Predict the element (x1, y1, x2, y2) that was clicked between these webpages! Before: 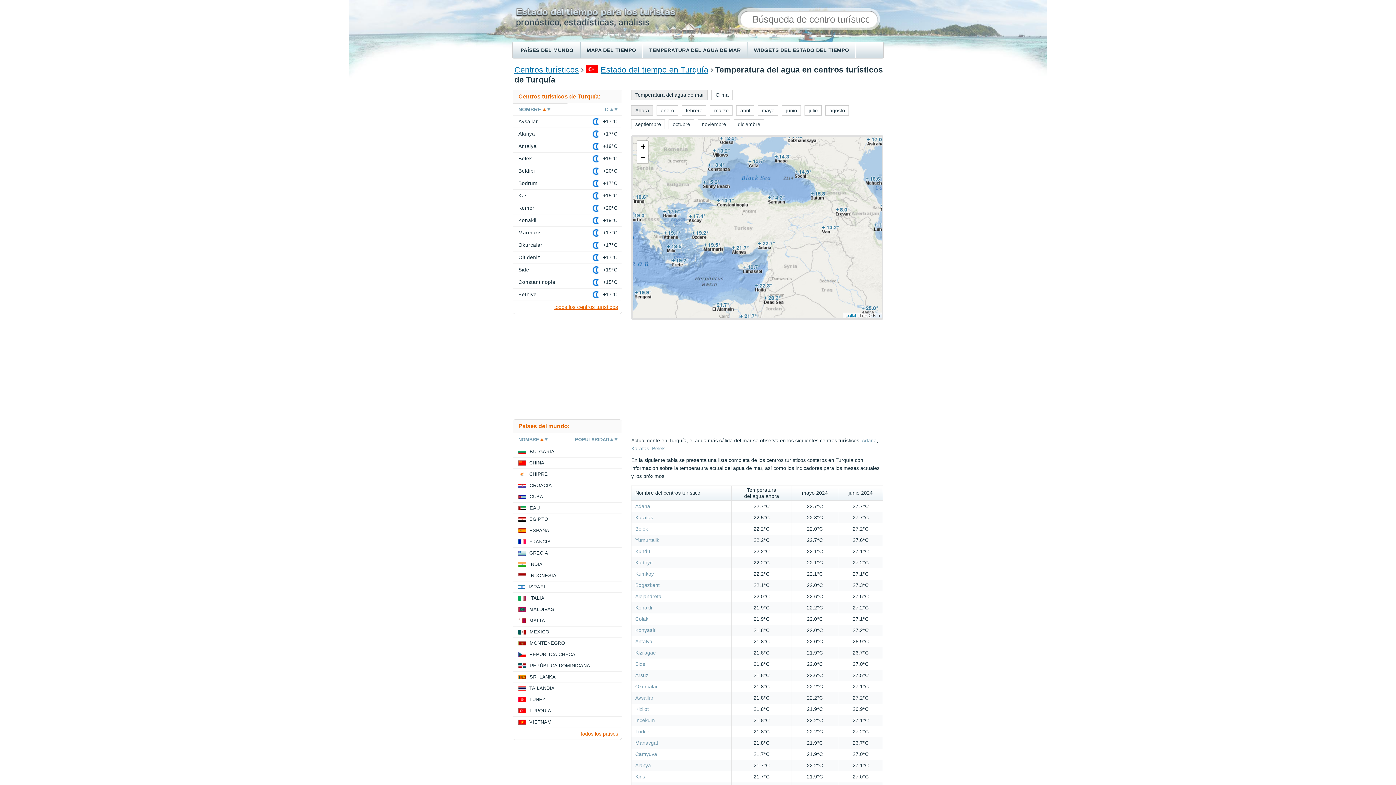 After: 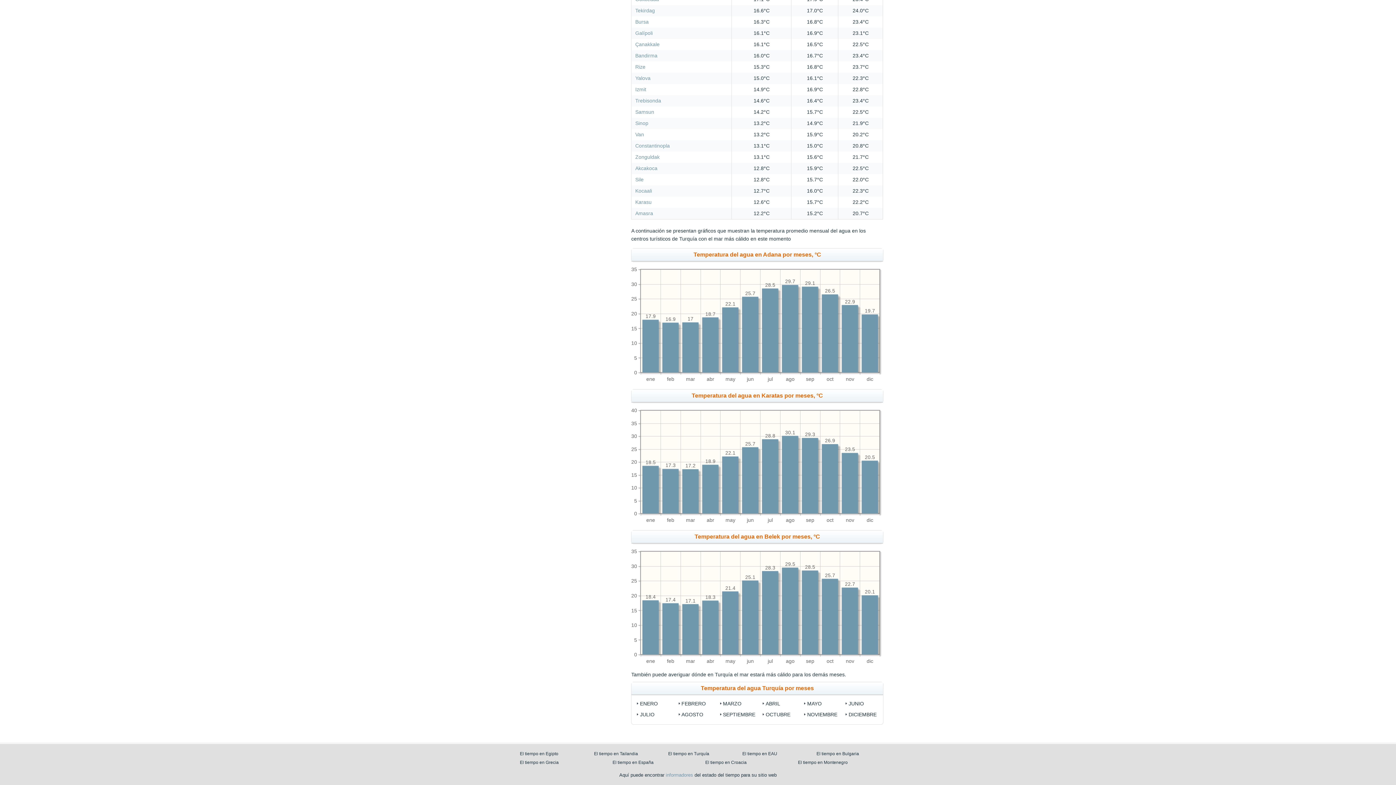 Action: label: Belek bbox: (652, 445, 664, 451)